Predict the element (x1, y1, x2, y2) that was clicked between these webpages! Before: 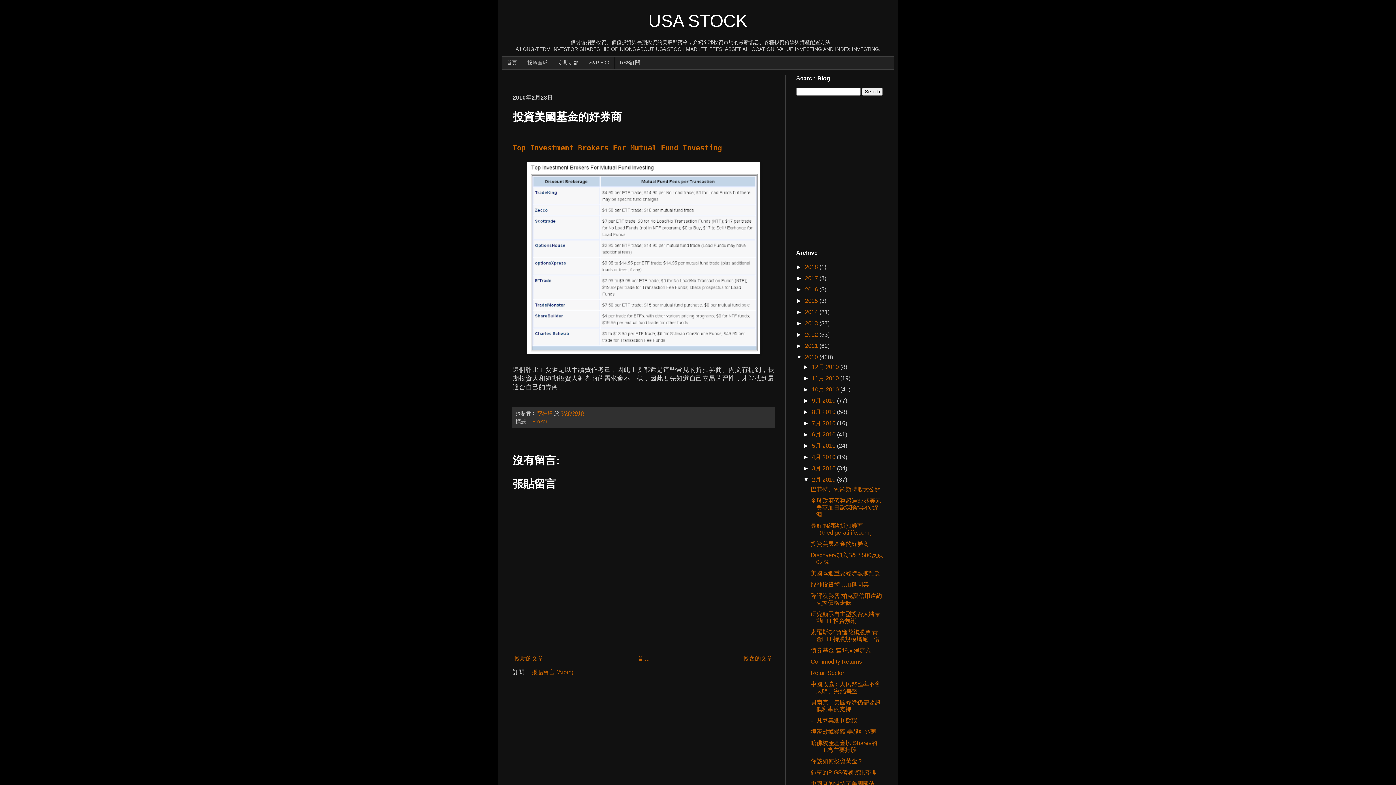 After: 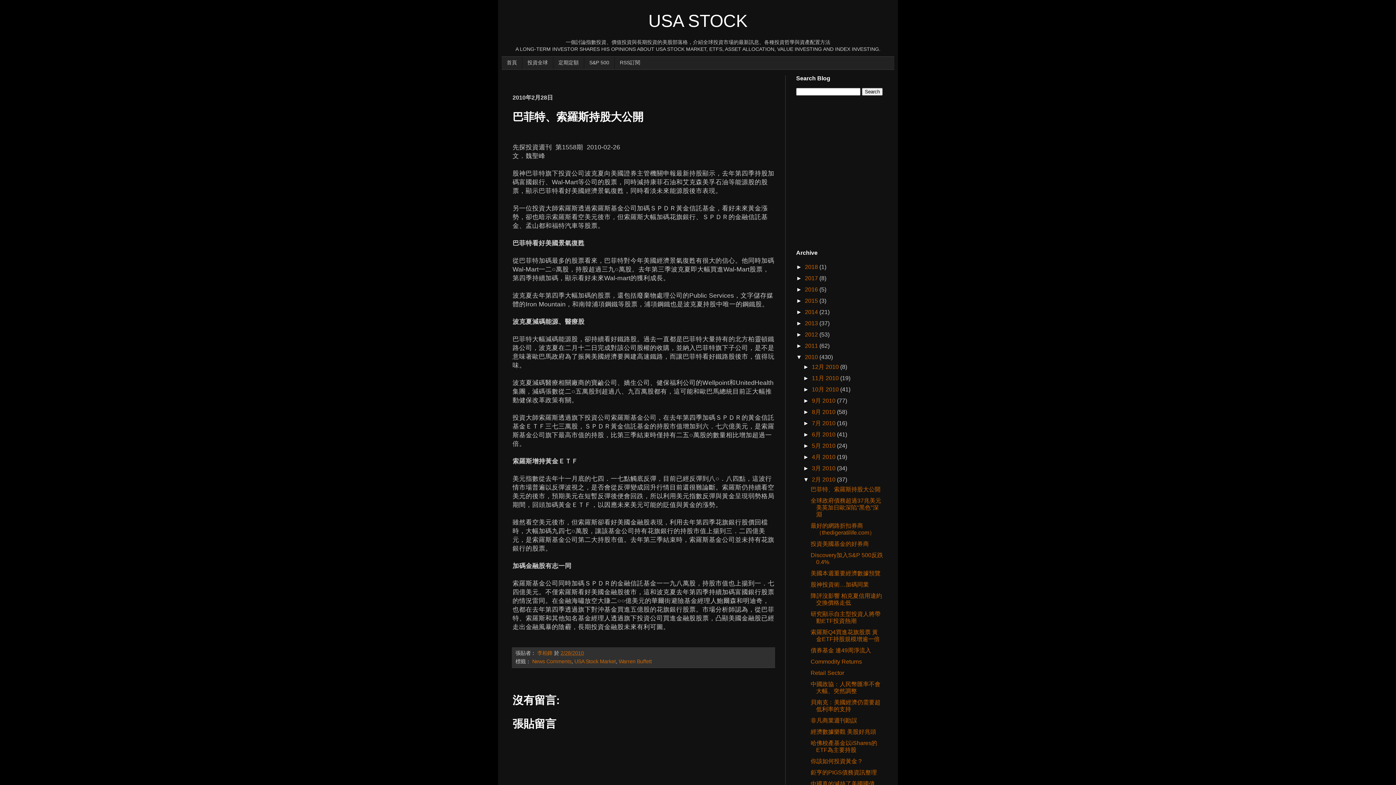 Action: bbox: (810, 486, 880, 492) label: 巴菲特、索羅斯持股大公開